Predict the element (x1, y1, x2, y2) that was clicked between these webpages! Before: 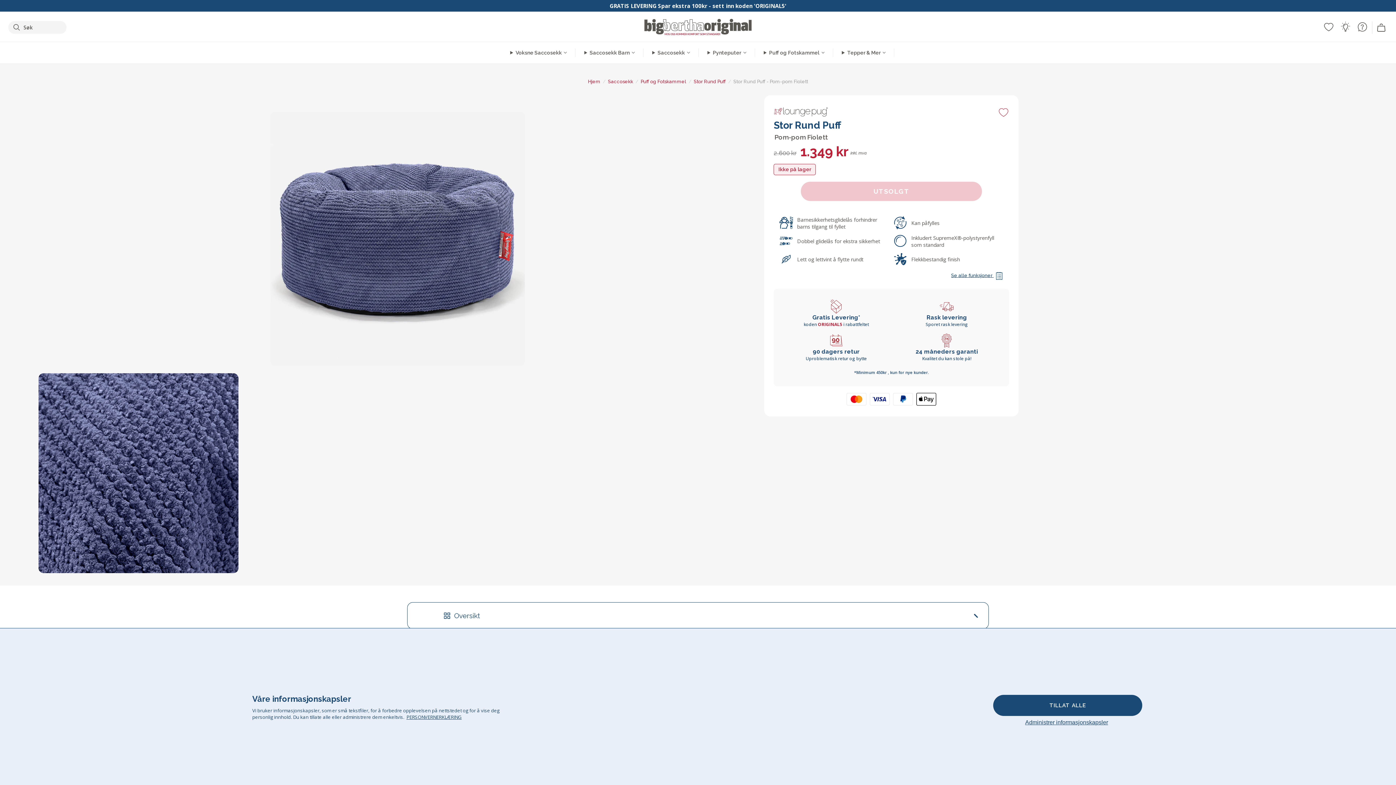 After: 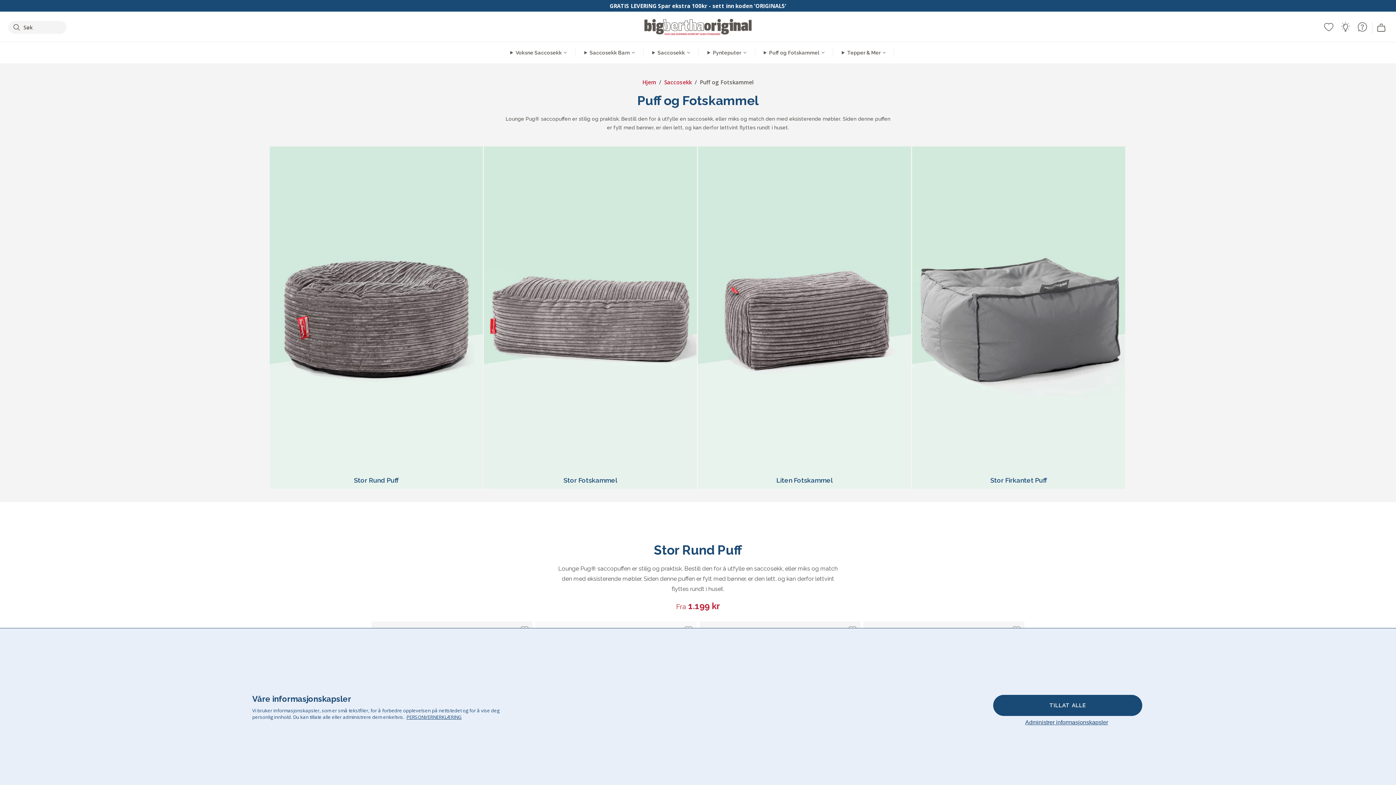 Action: bbox: (640, 78, 686, 84) label: Puff og Fotskammel